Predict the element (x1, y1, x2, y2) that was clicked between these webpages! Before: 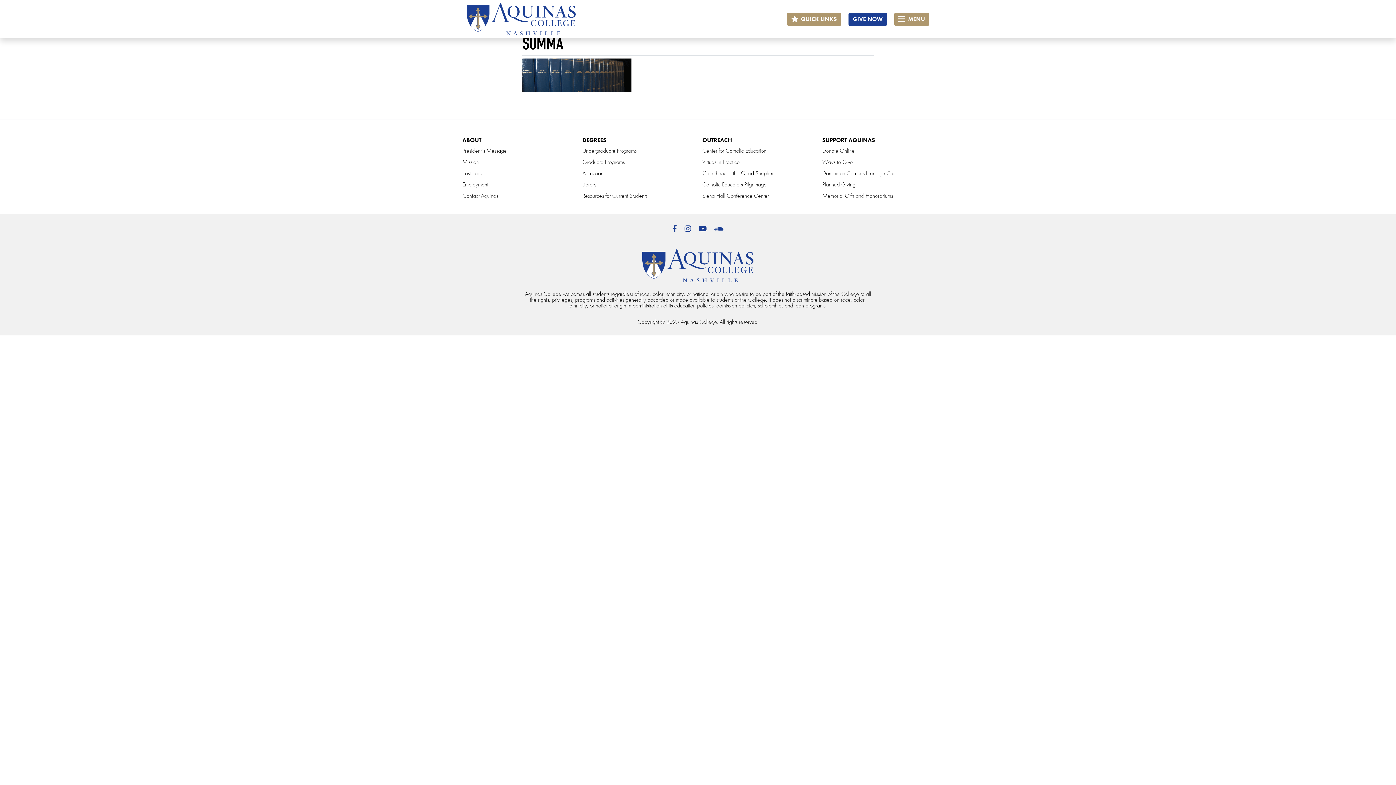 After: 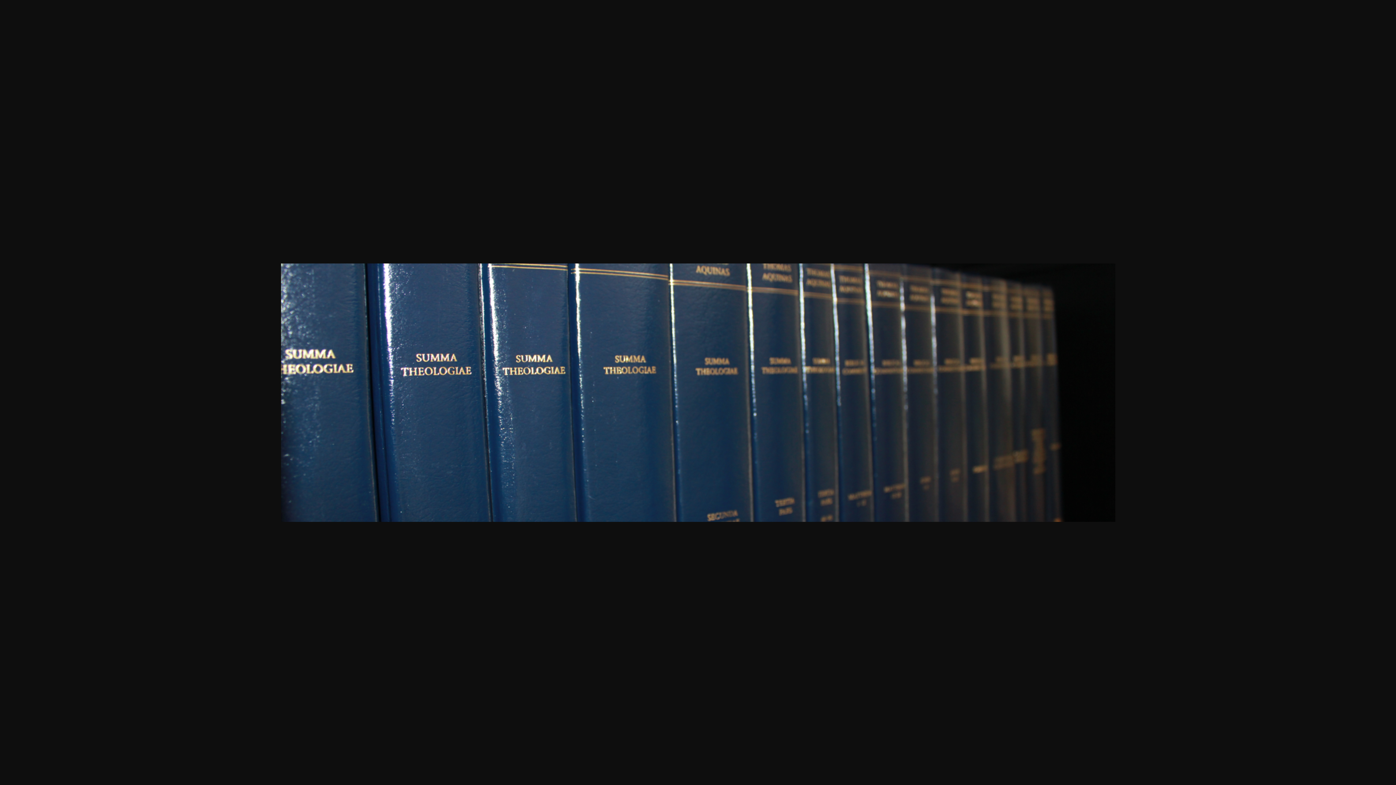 Action: bbox: (522, 71, 631, 78)